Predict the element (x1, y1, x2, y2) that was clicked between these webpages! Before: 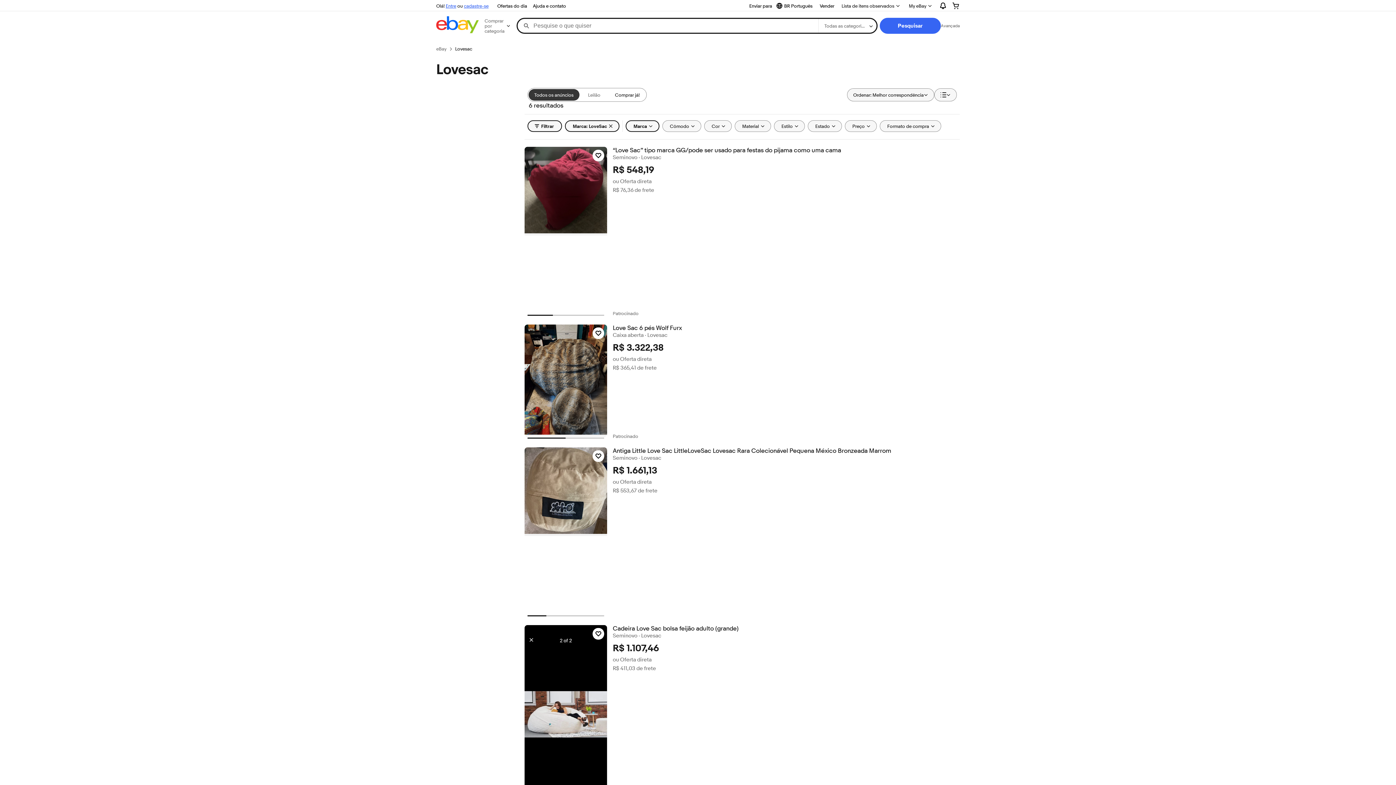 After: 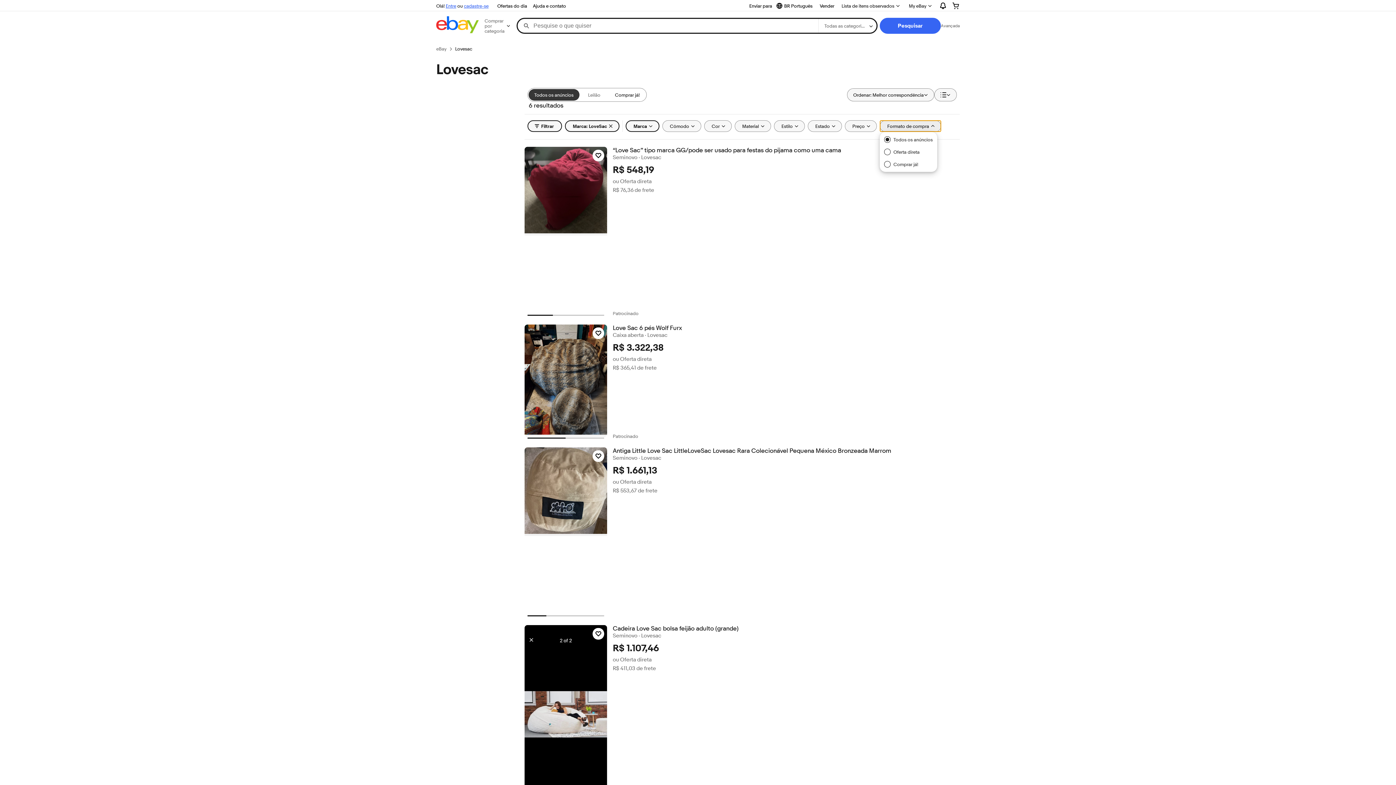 Action: bbox: (879, 120, 941, 132) label: Formato de compra